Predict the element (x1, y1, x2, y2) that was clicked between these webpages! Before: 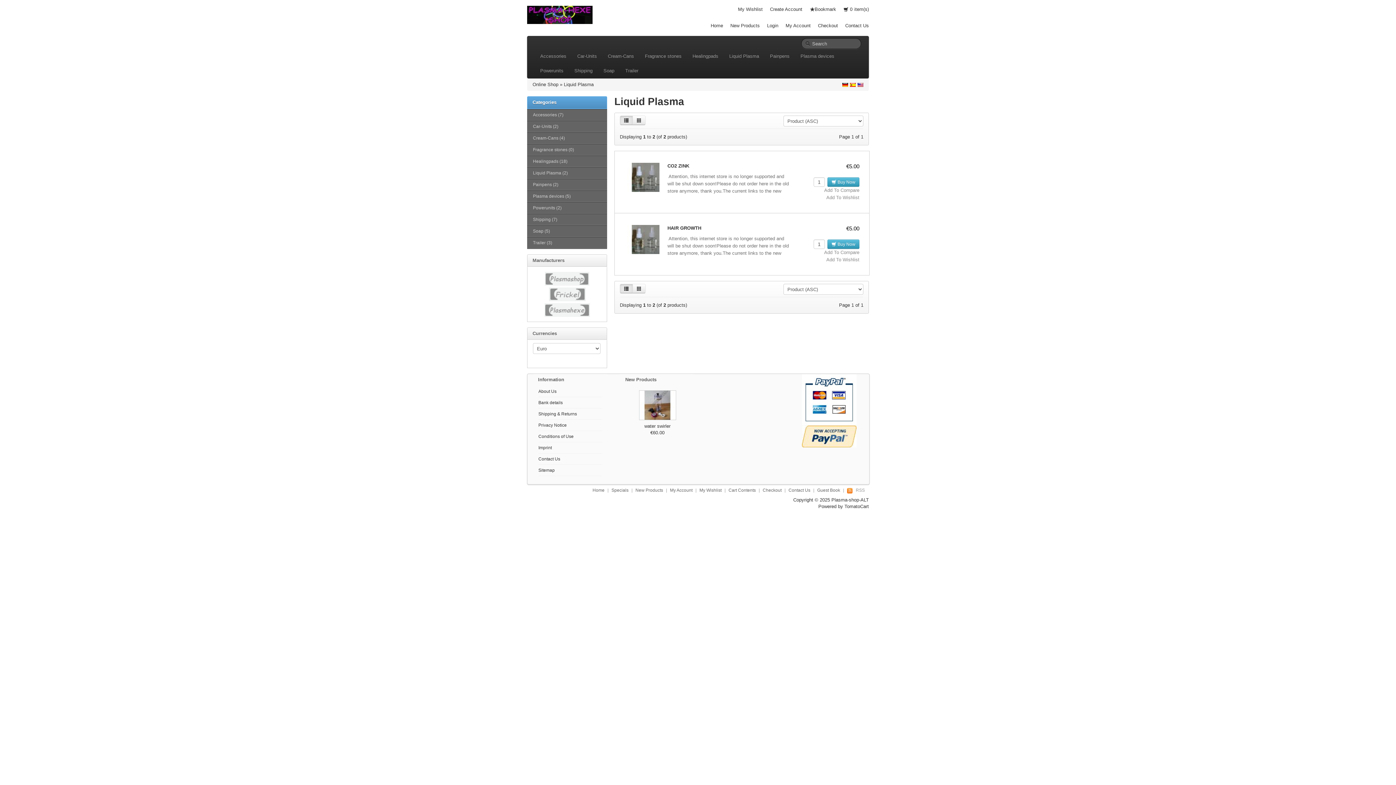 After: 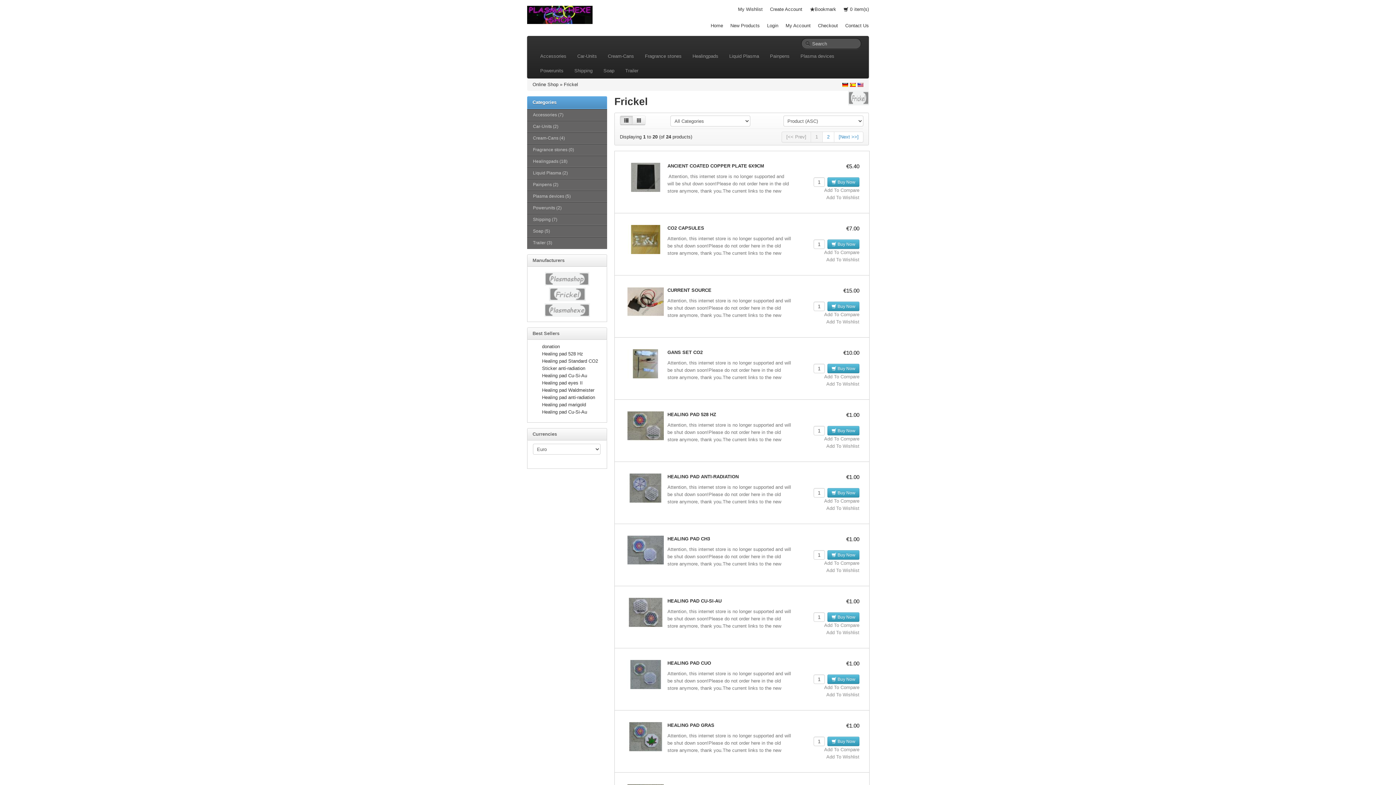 Action: bbox: (548, 287, 585, 301)